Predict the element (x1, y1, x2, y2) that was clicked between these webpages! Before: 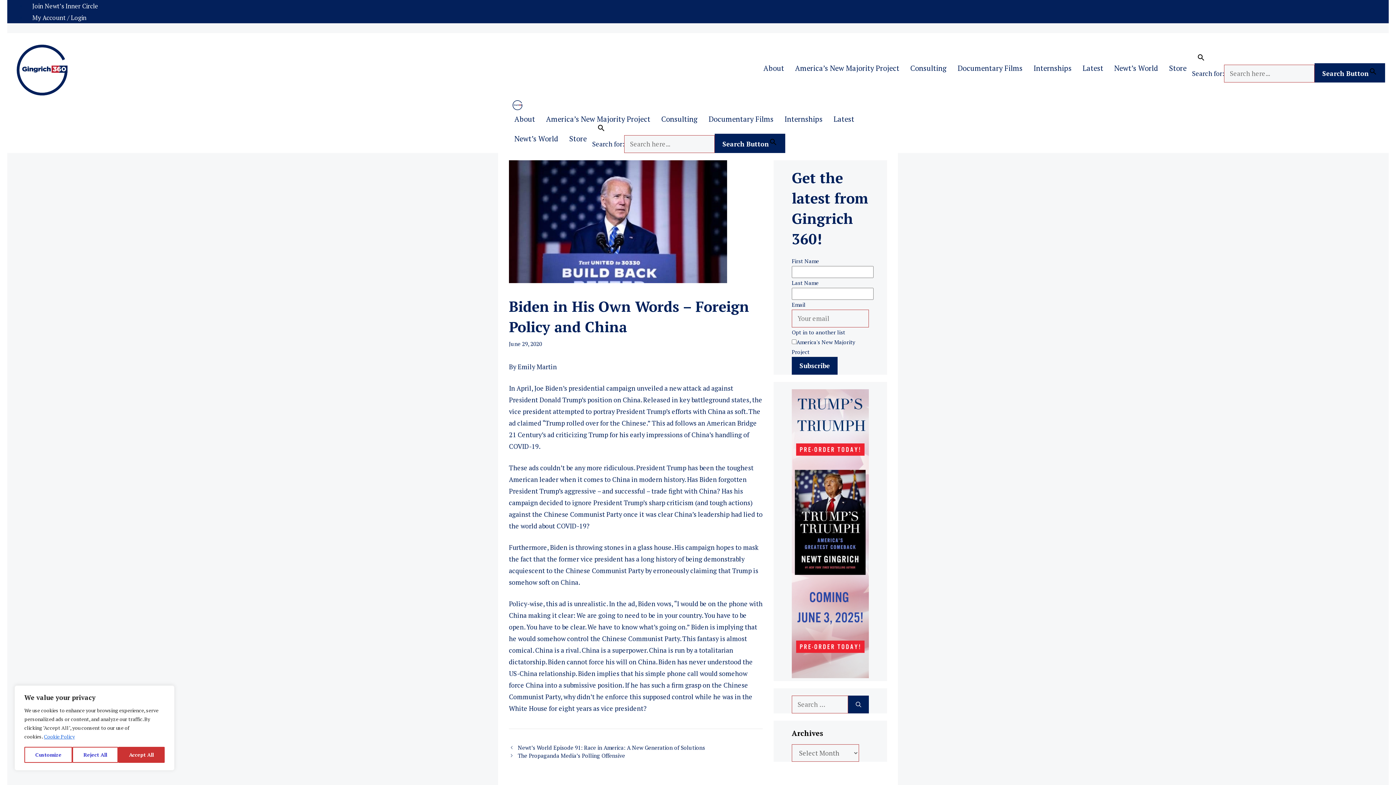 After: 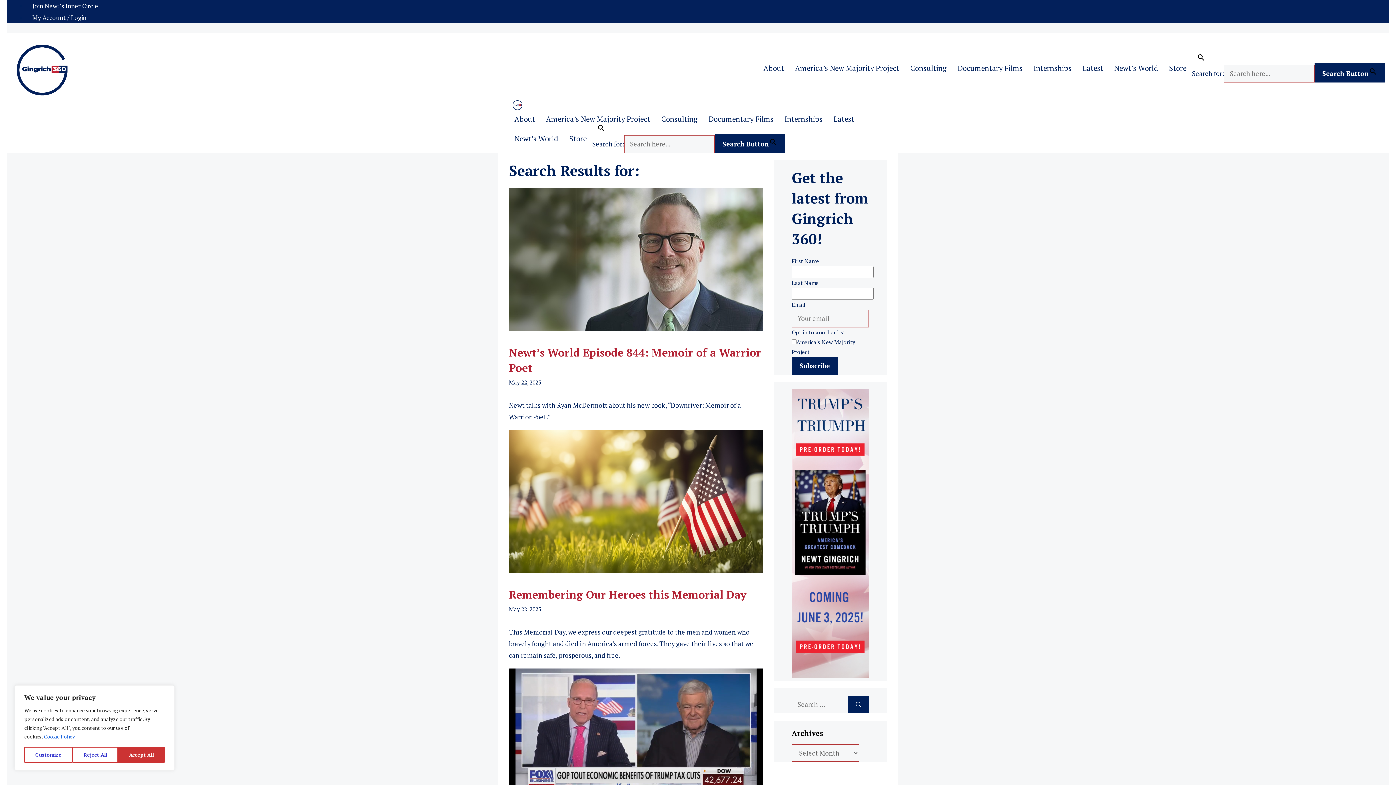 Action: bbox: (1314, 63, 1385, 82) label: Search Button